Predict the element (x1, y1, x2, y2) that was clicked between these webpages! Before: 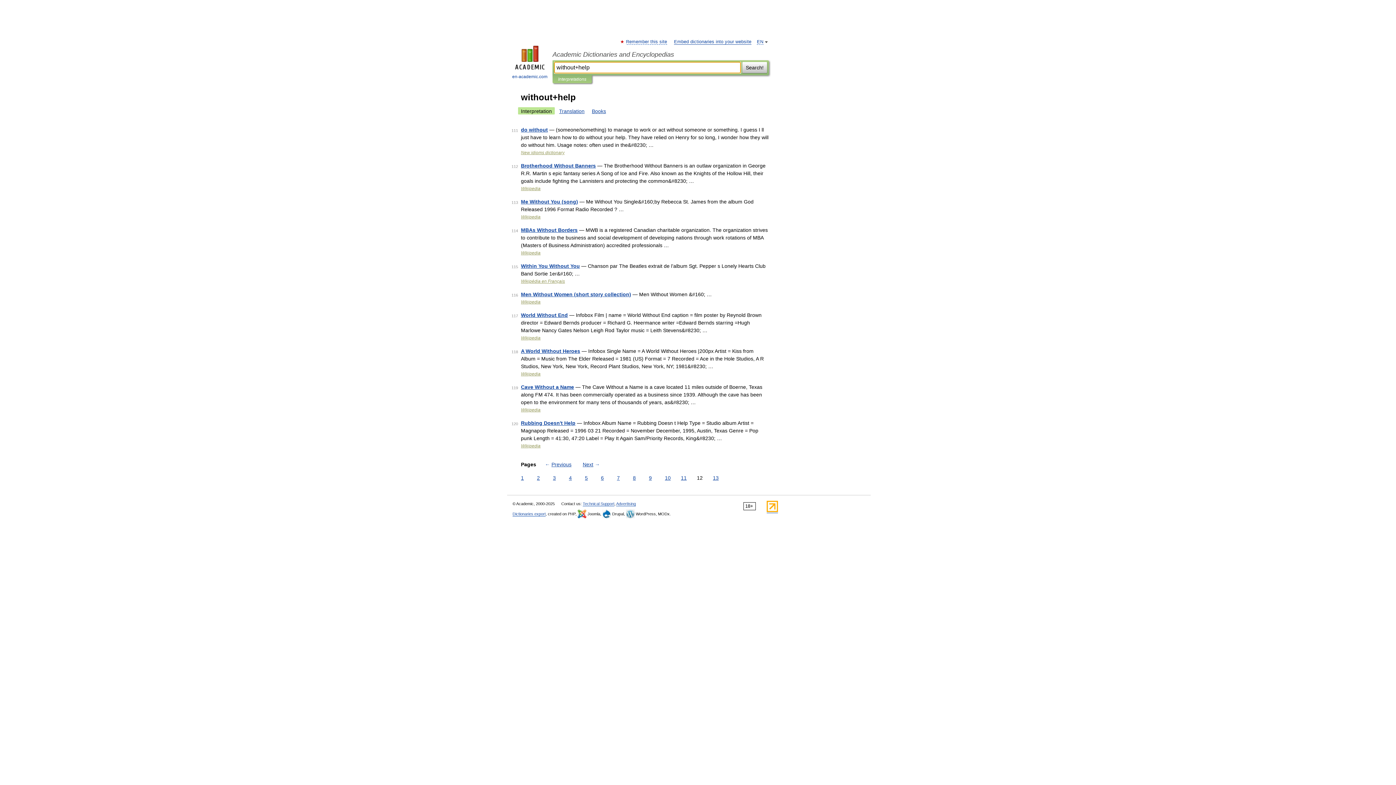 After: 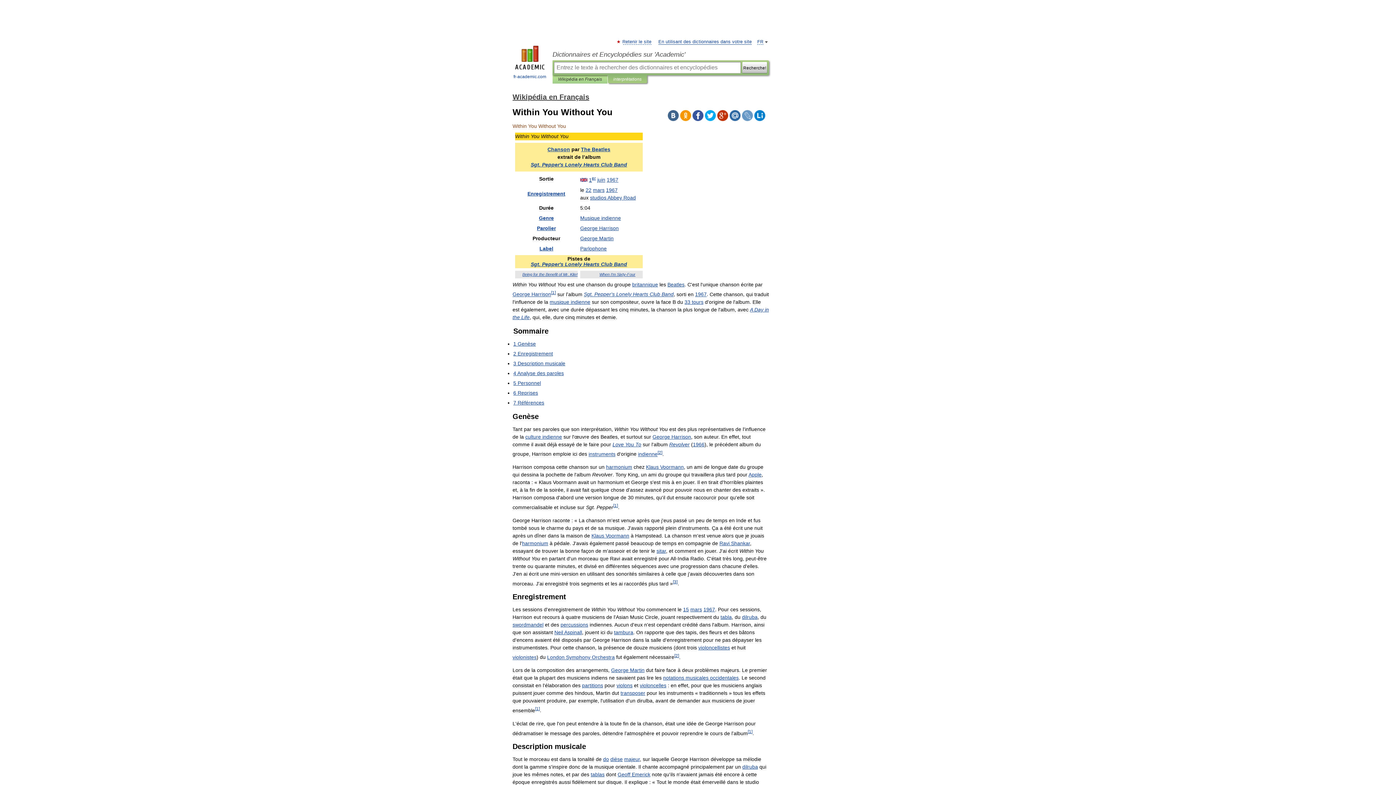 Action: label: Within You Without You bbox: (521, 263, 580, 269)